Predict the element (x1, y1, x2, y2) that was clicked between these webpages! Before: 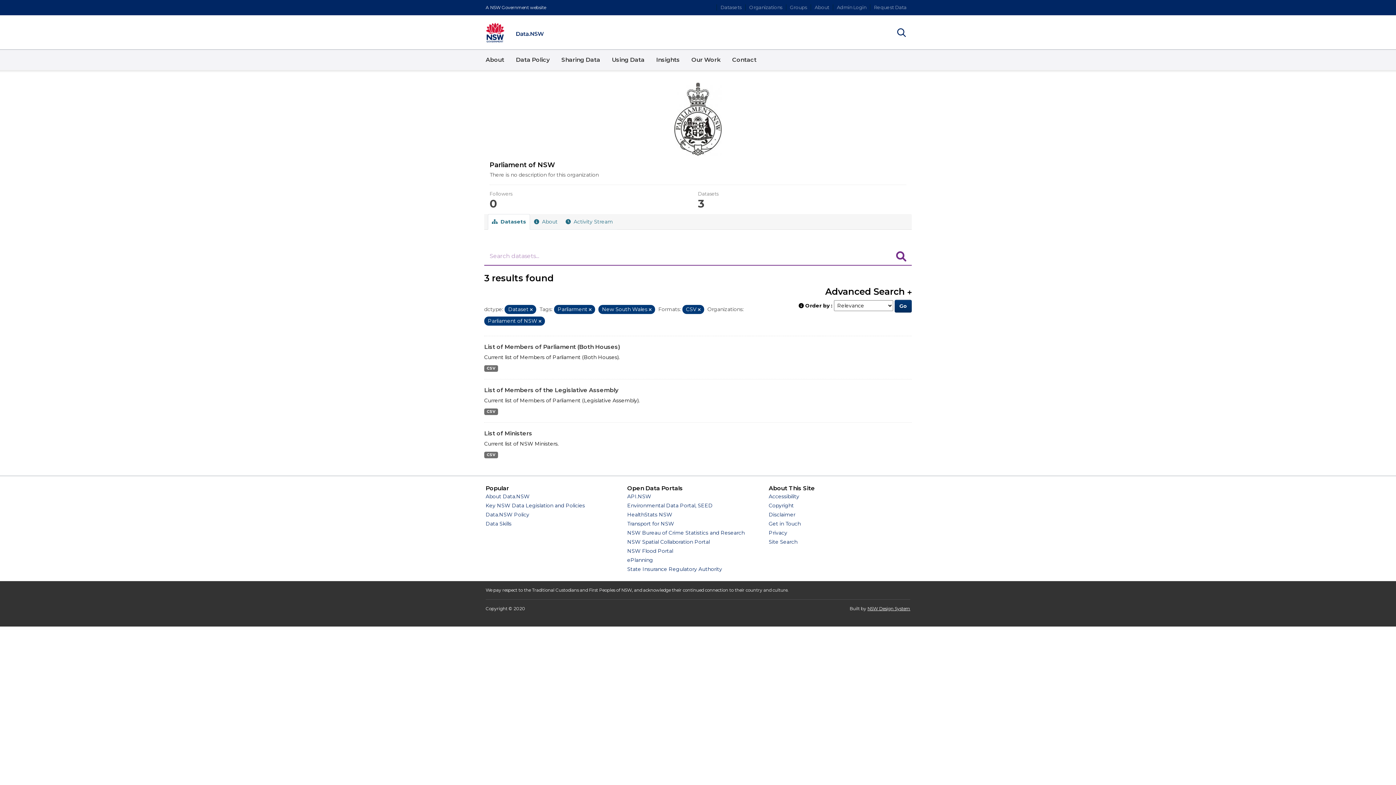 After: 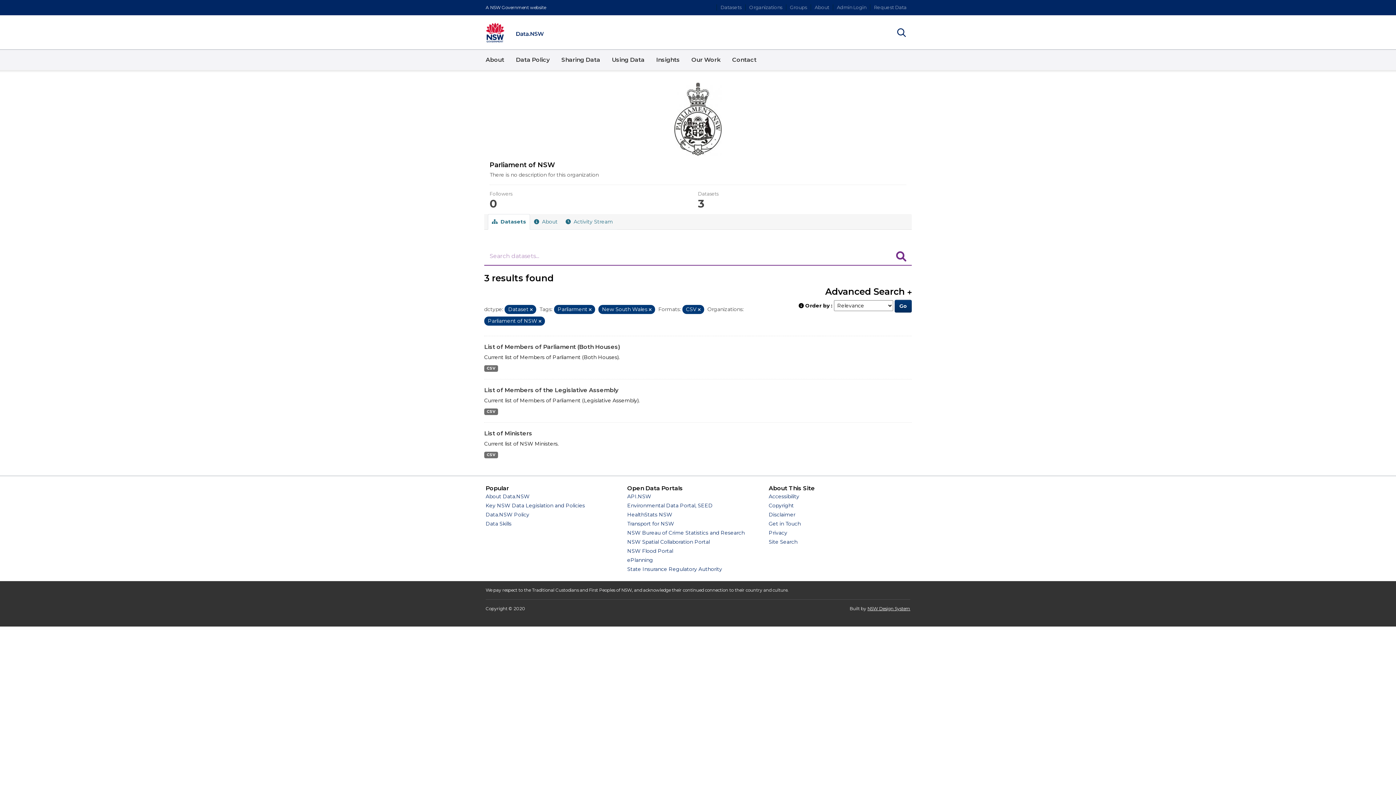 Action: bbox: (489, 82, 906, 155)